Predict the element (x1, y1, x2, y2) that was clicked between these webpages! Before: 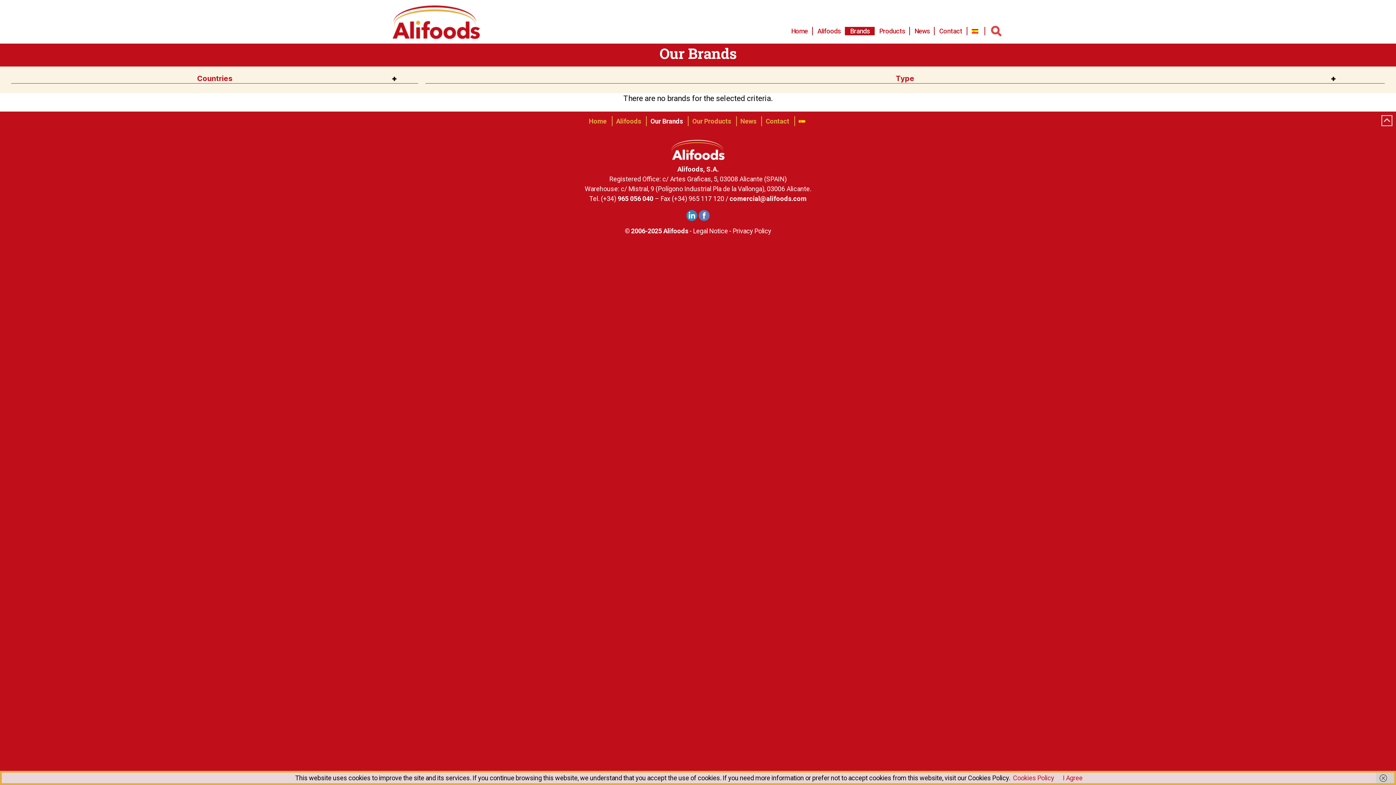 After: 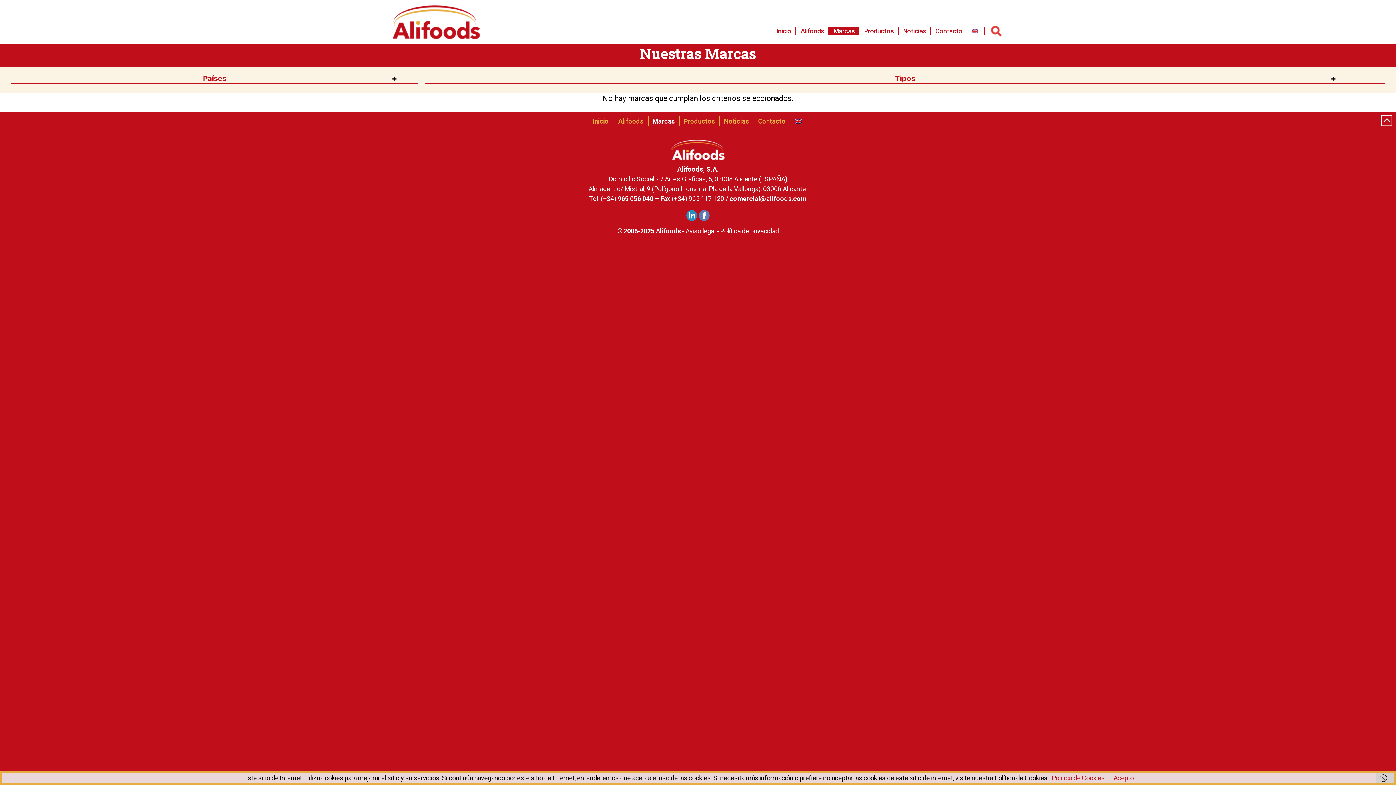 Action: bbox: (798, 117, 807, 125)